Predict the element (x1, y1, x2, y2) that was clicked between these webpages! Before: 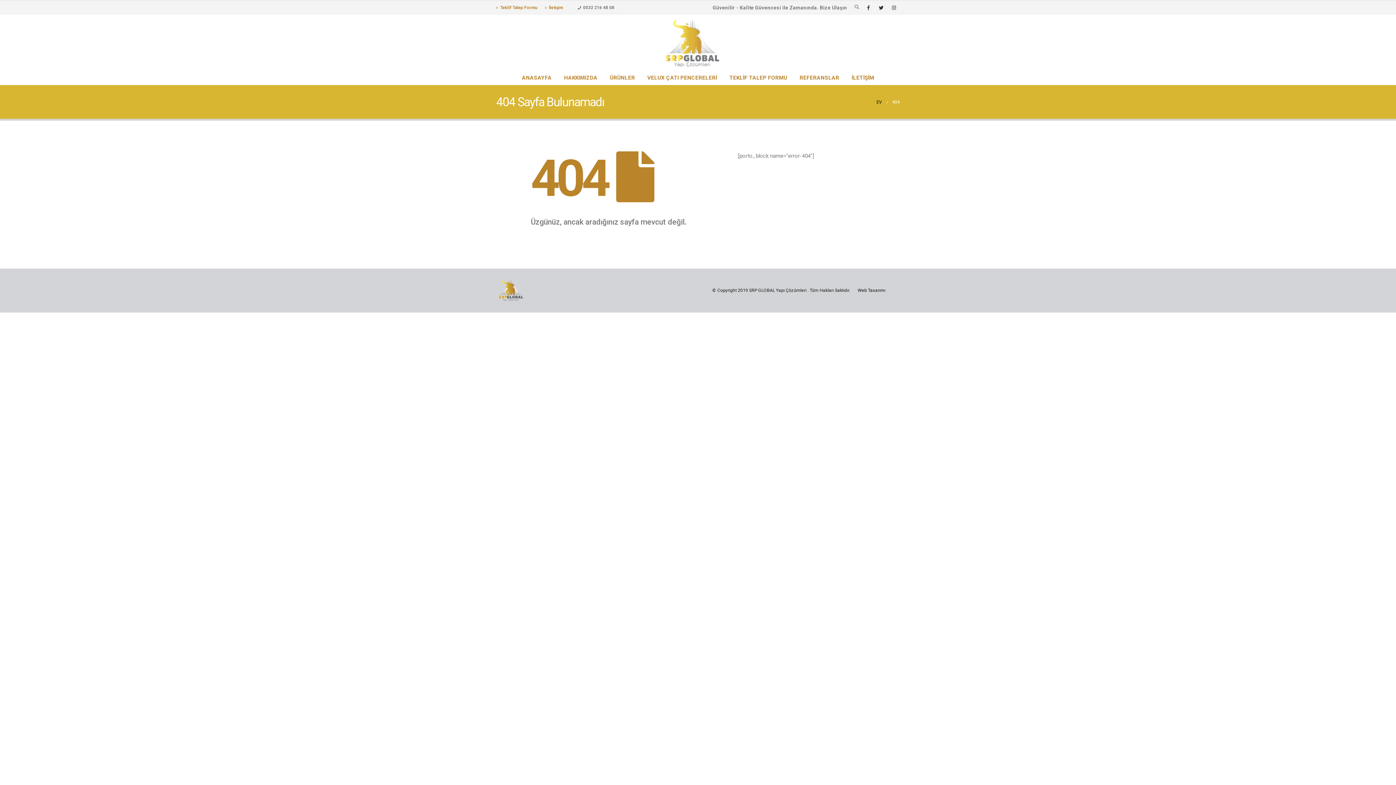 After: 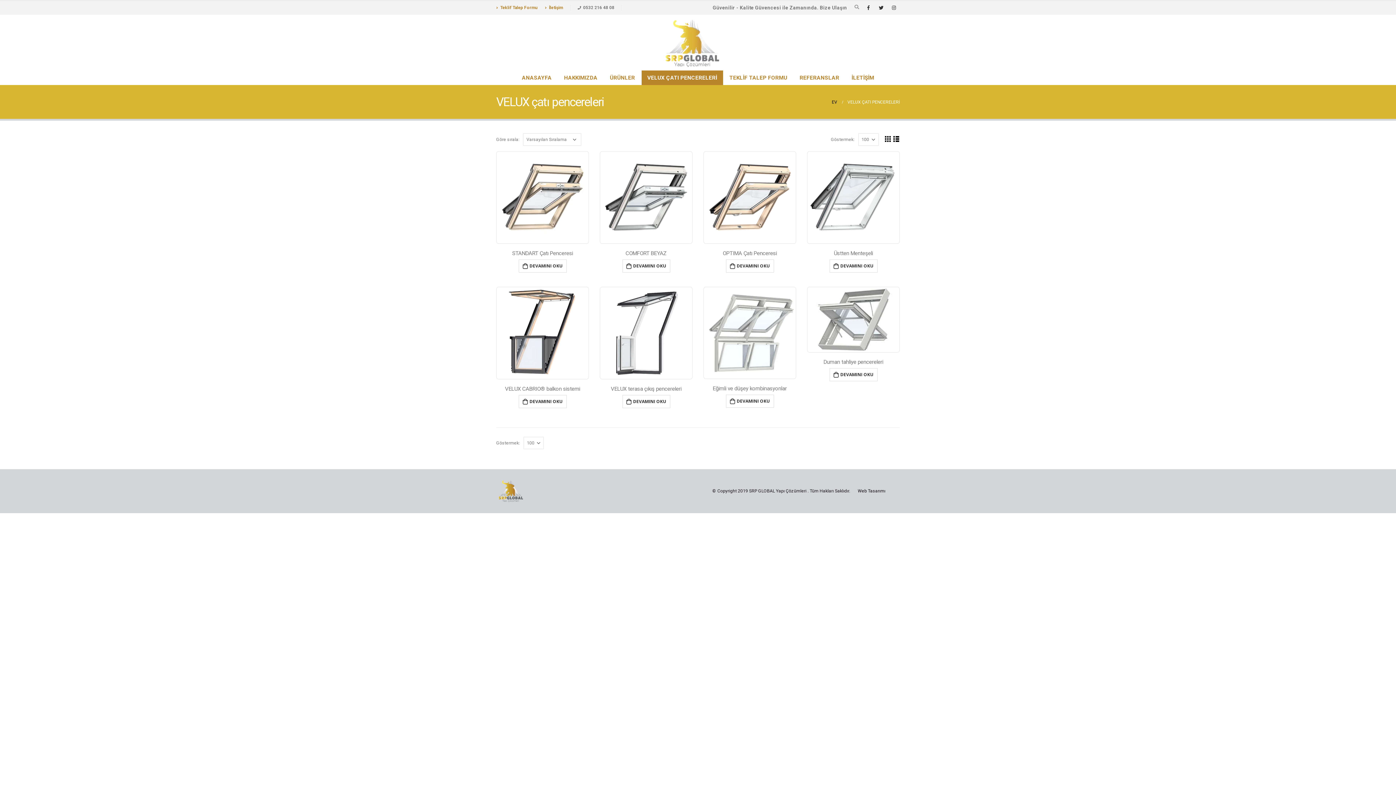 Action: label: VELUX ÇATI PENCERELERİ bbox: (641, 70, 723, 85)